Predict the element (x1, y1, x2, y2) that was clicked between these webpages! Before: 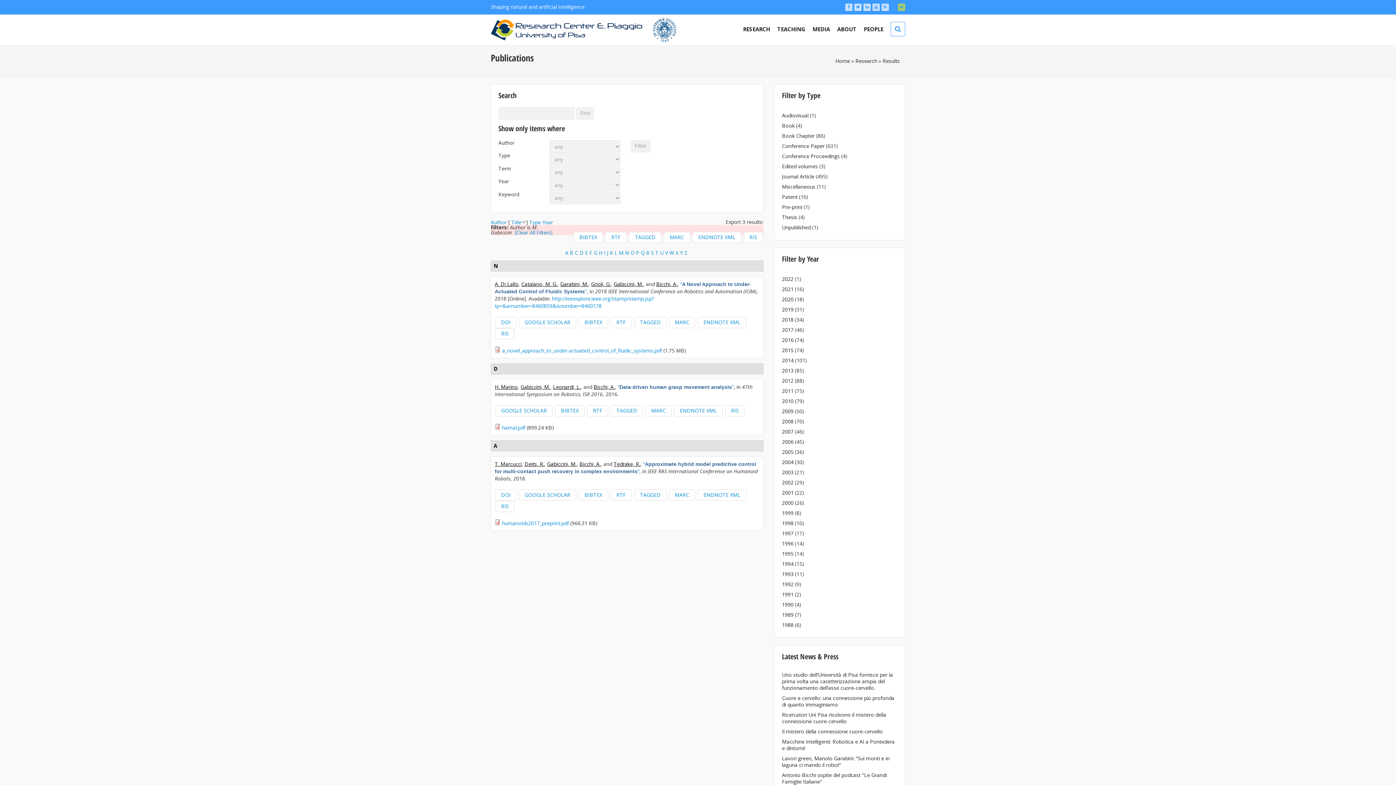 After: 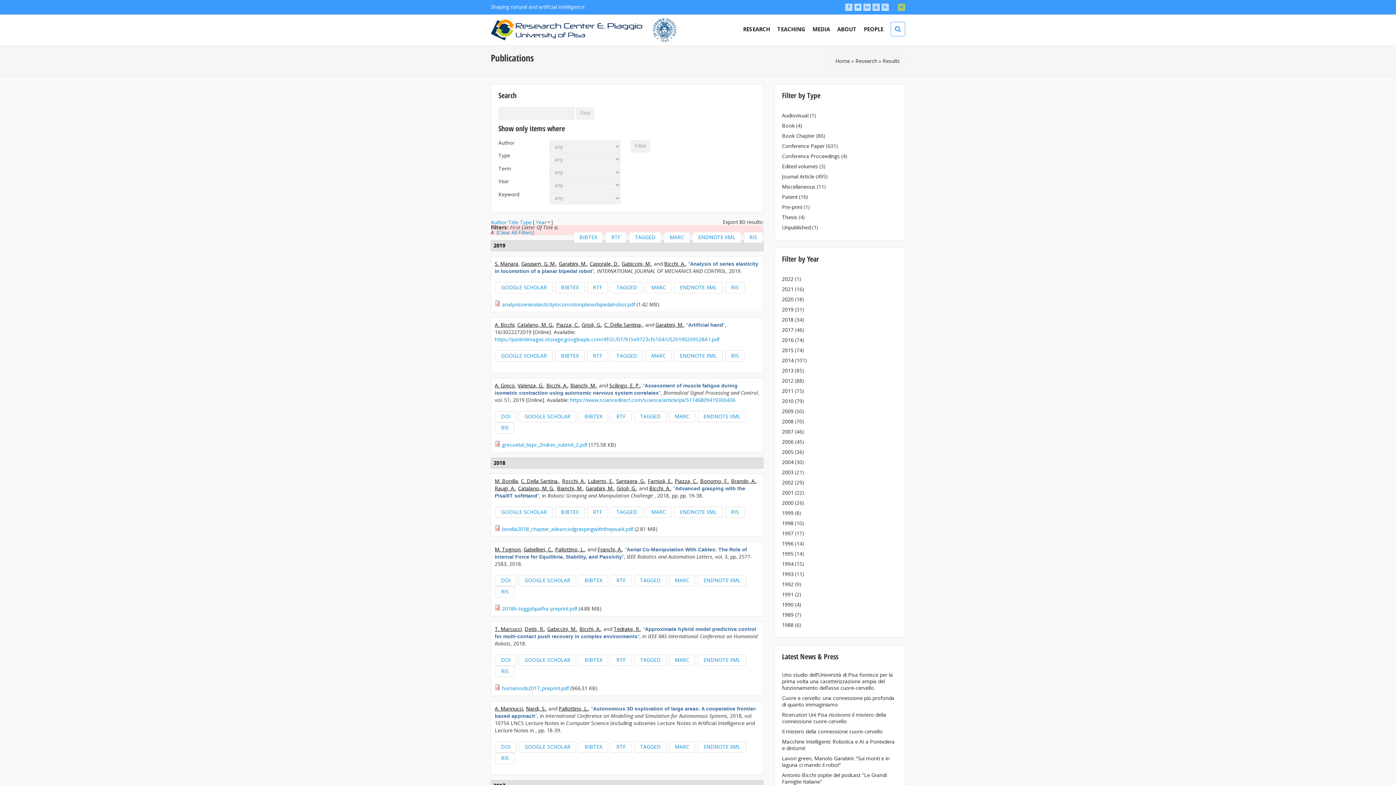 Action: label: A bbox: (565, 249, 568, 256)